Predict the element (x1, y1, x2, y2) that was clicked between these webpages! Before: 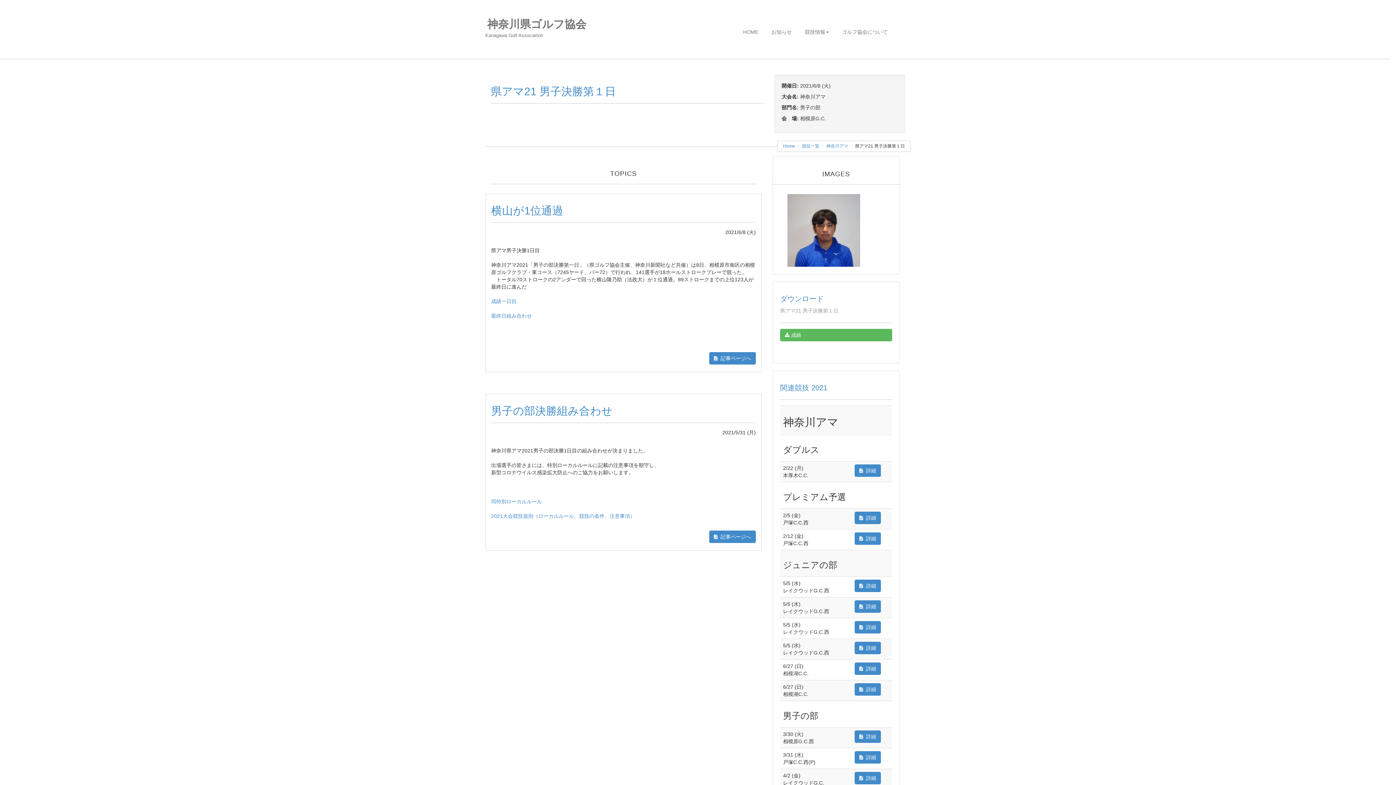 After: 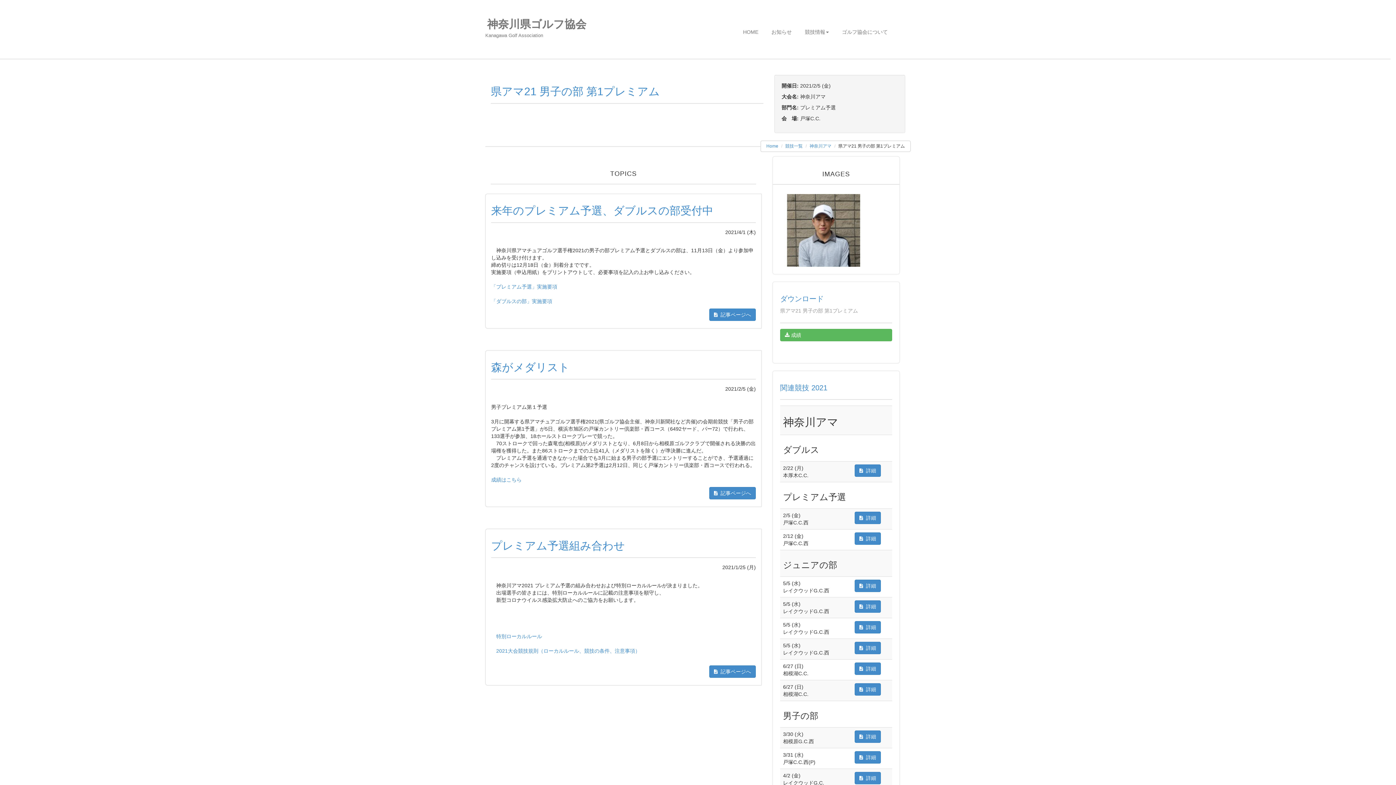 Action: bbox: (854, 512, 881, 524) label:   詳細